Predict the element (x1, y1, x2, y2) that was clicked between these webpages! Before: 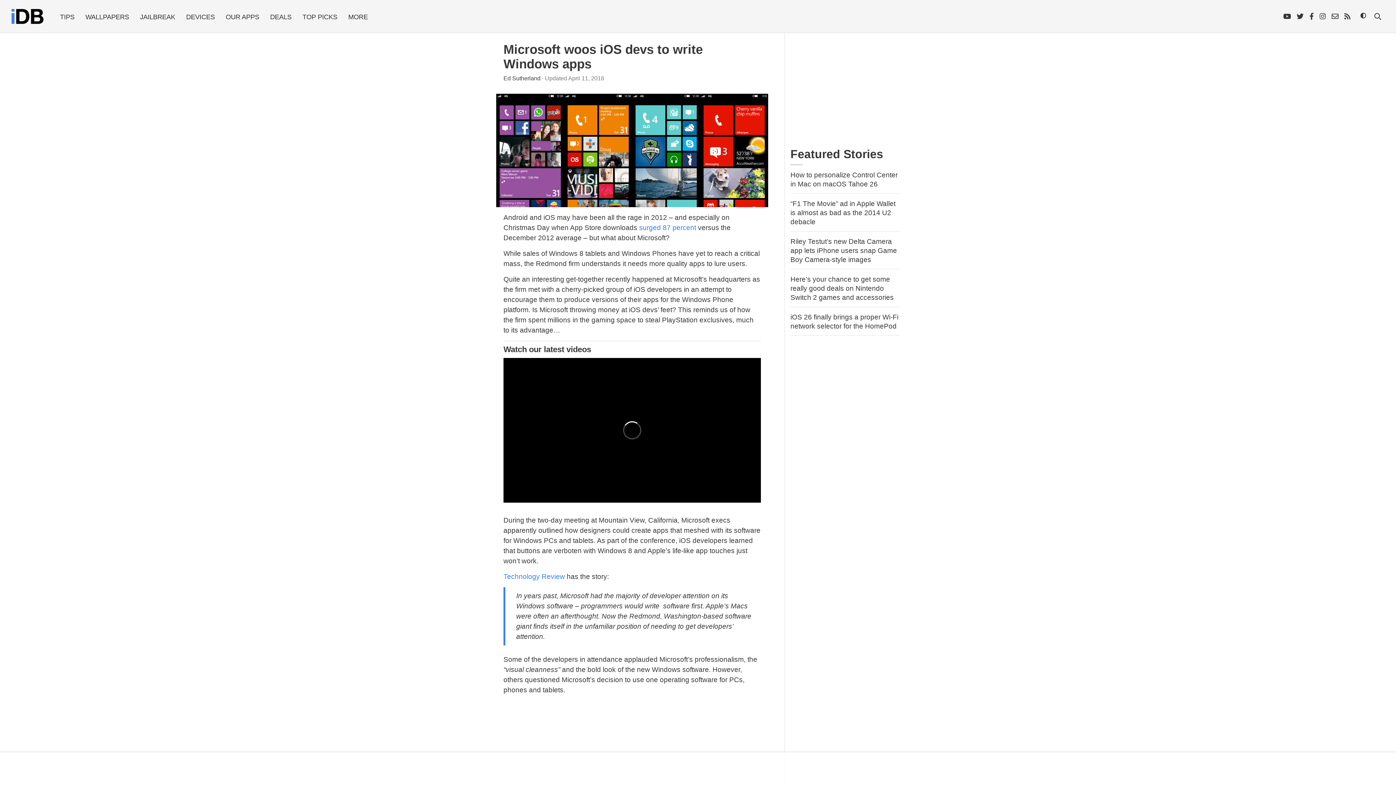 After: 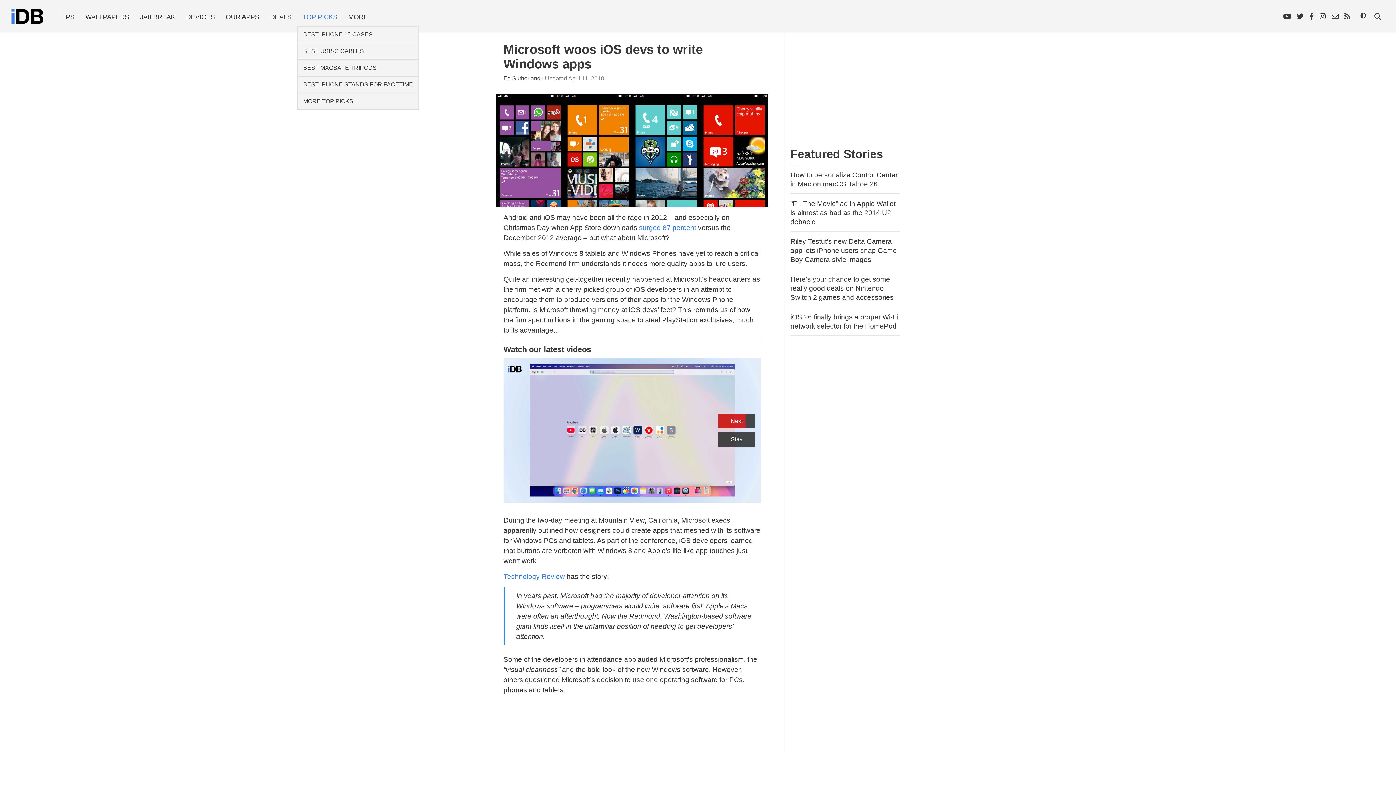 Action: bbox: (297, 6, 342, 27) label: TOP PICKS